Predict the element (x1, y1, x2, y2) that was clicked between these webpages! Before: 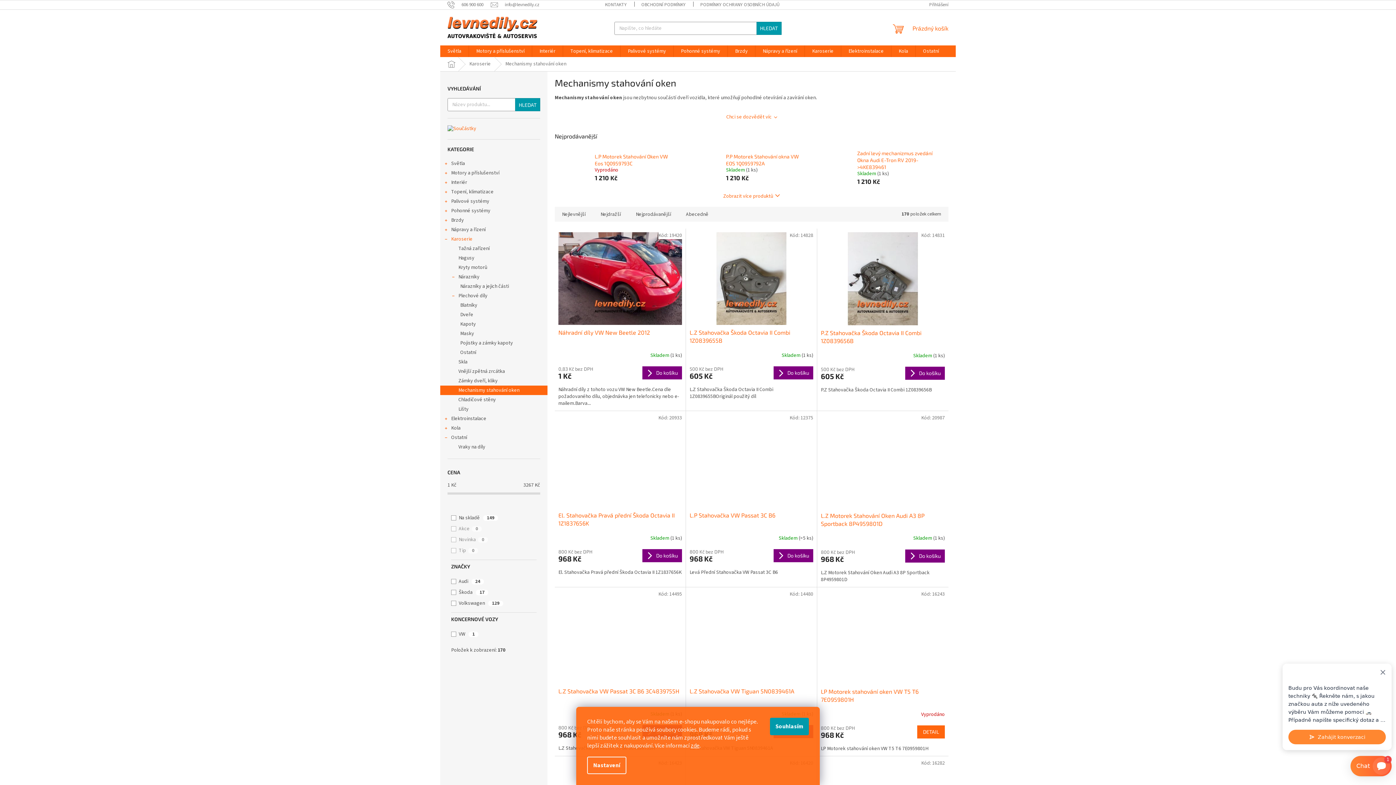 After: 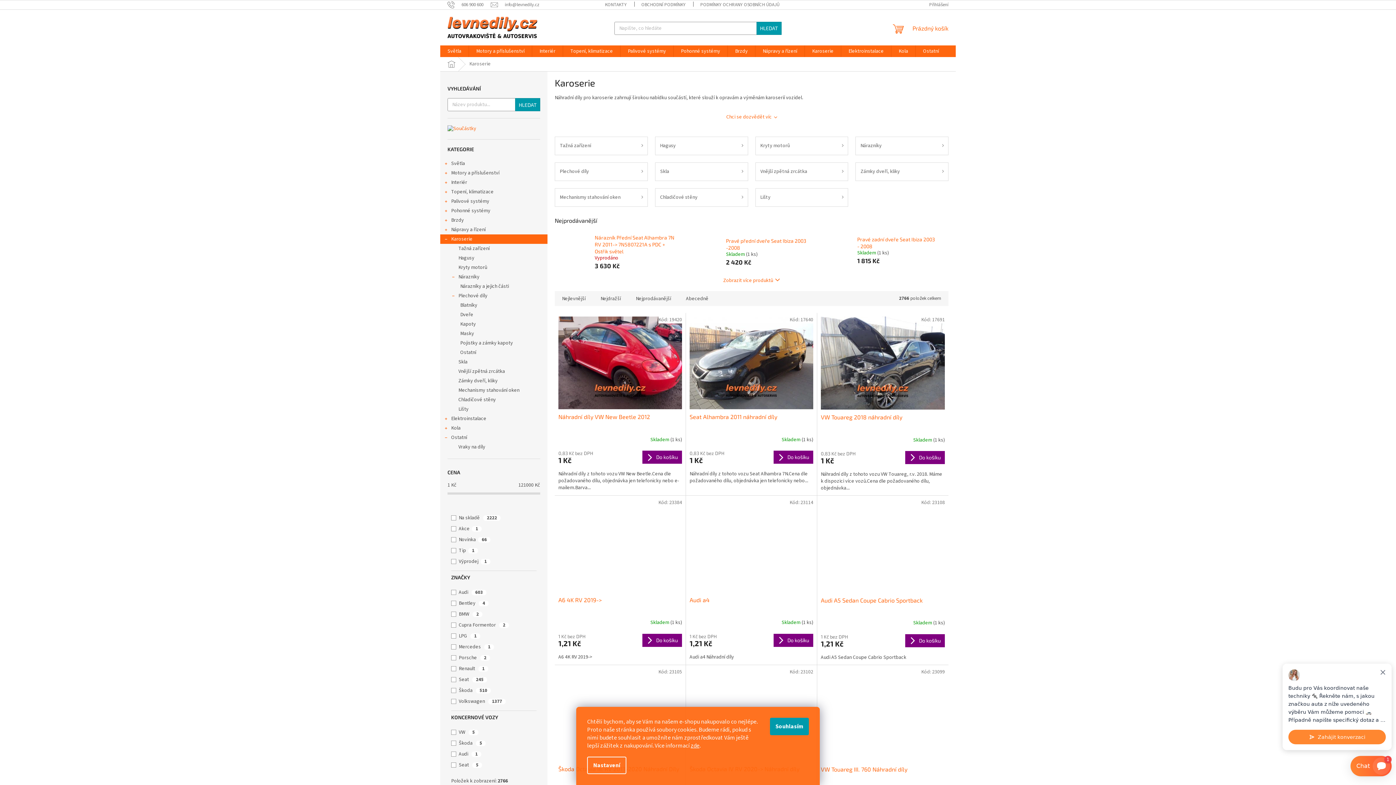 Action: label: Karoserie
  bbox: (440, 234, 547, 244)